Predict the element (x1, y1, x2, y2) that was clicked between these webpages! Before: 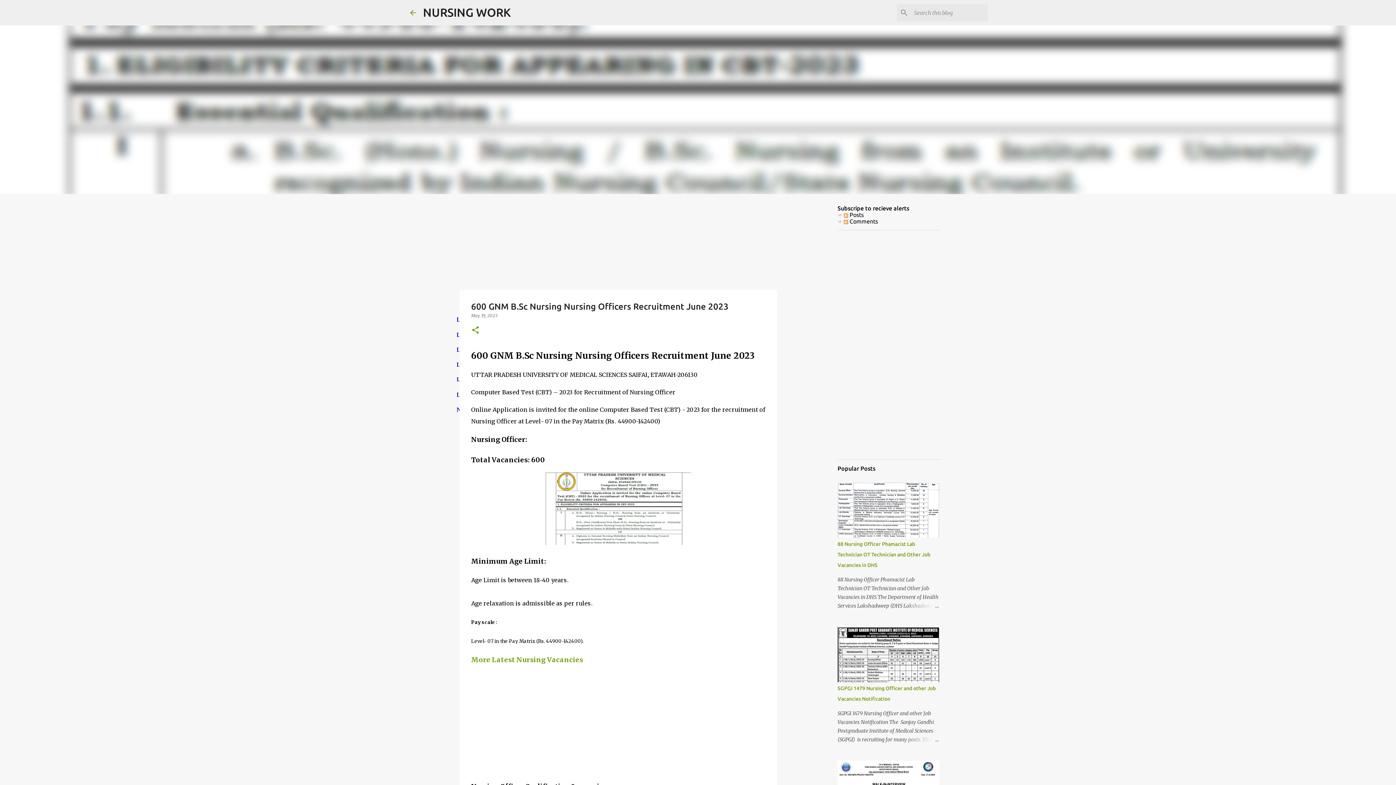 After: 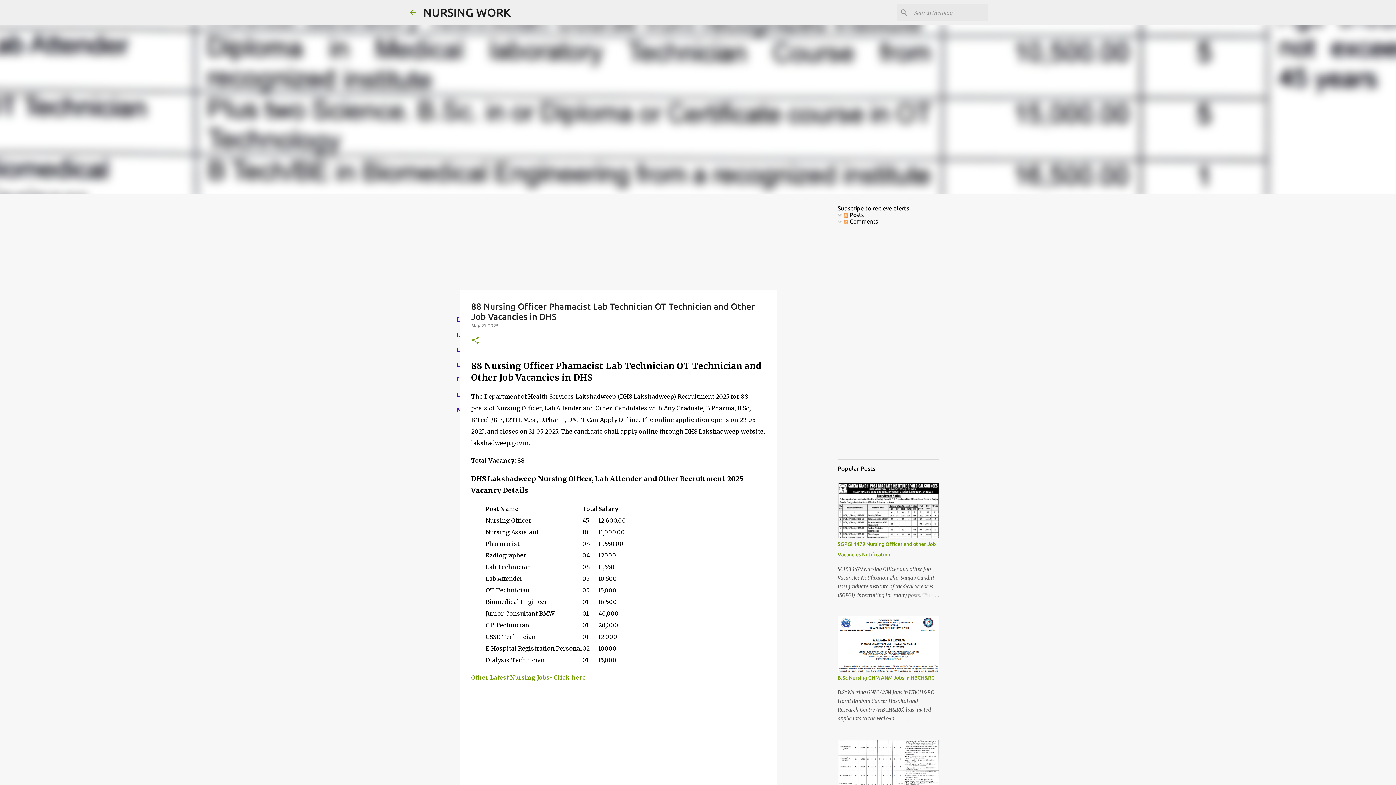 Action: bbox: (904, 601, 939, 610)